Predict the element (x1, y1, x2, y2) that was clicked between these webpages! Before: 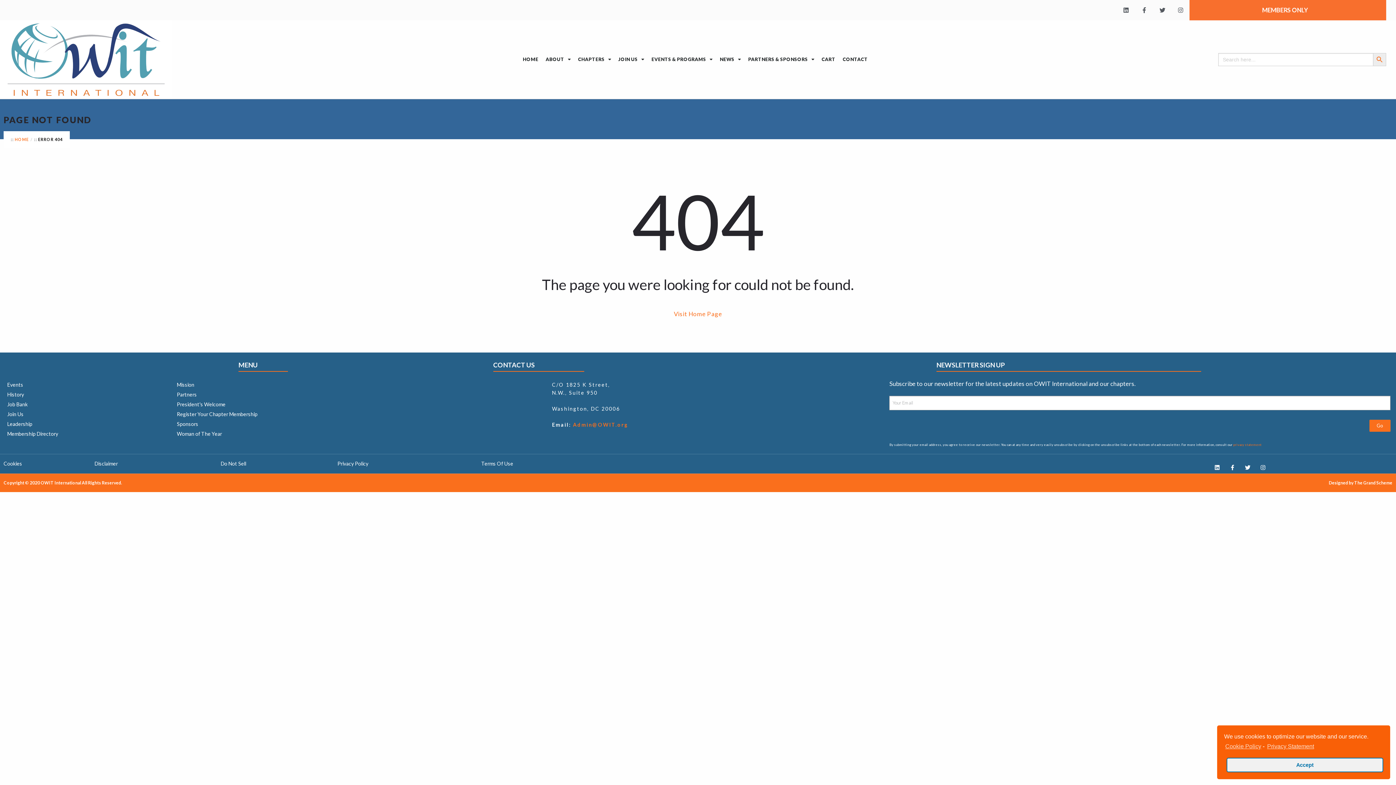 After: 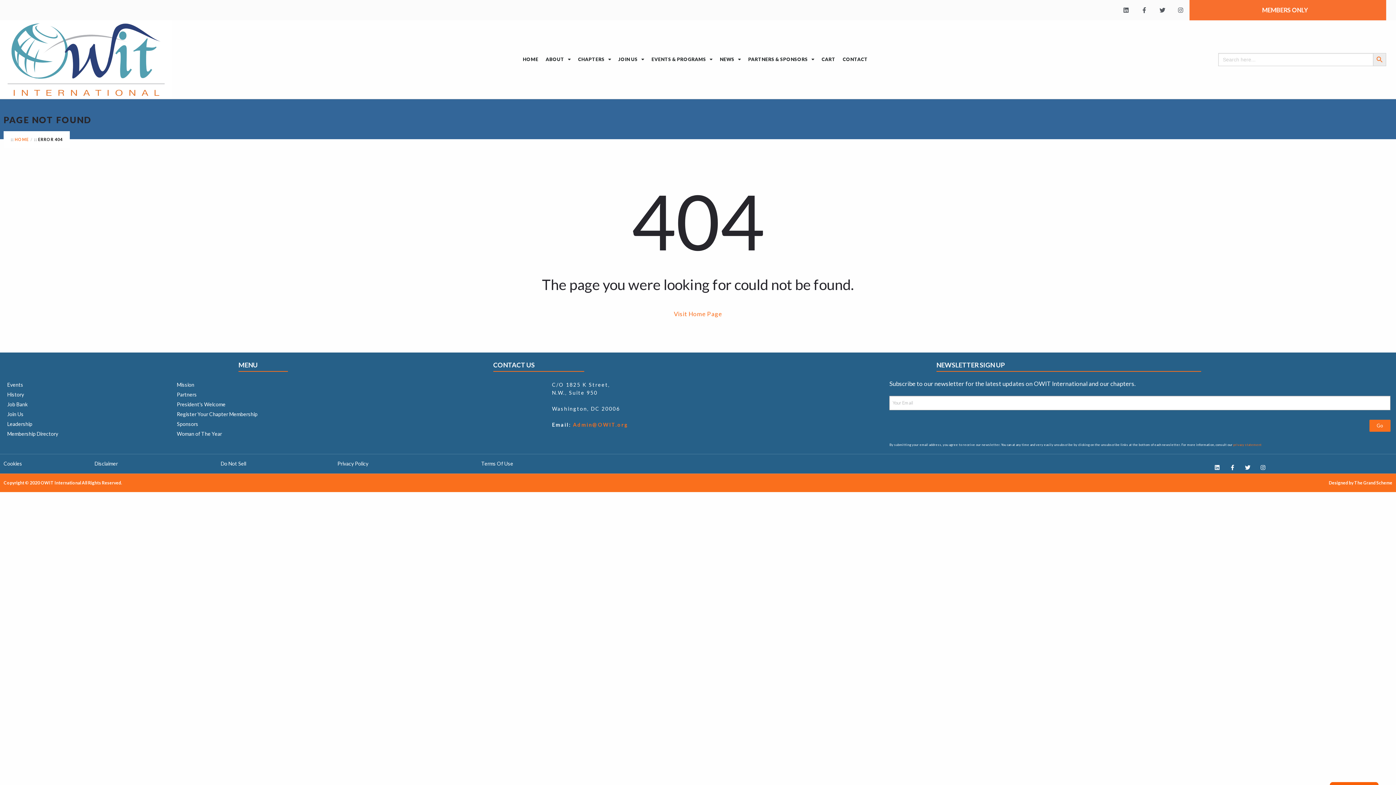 Action: label: Accept bbox: (1227, 758, 1383, 772)